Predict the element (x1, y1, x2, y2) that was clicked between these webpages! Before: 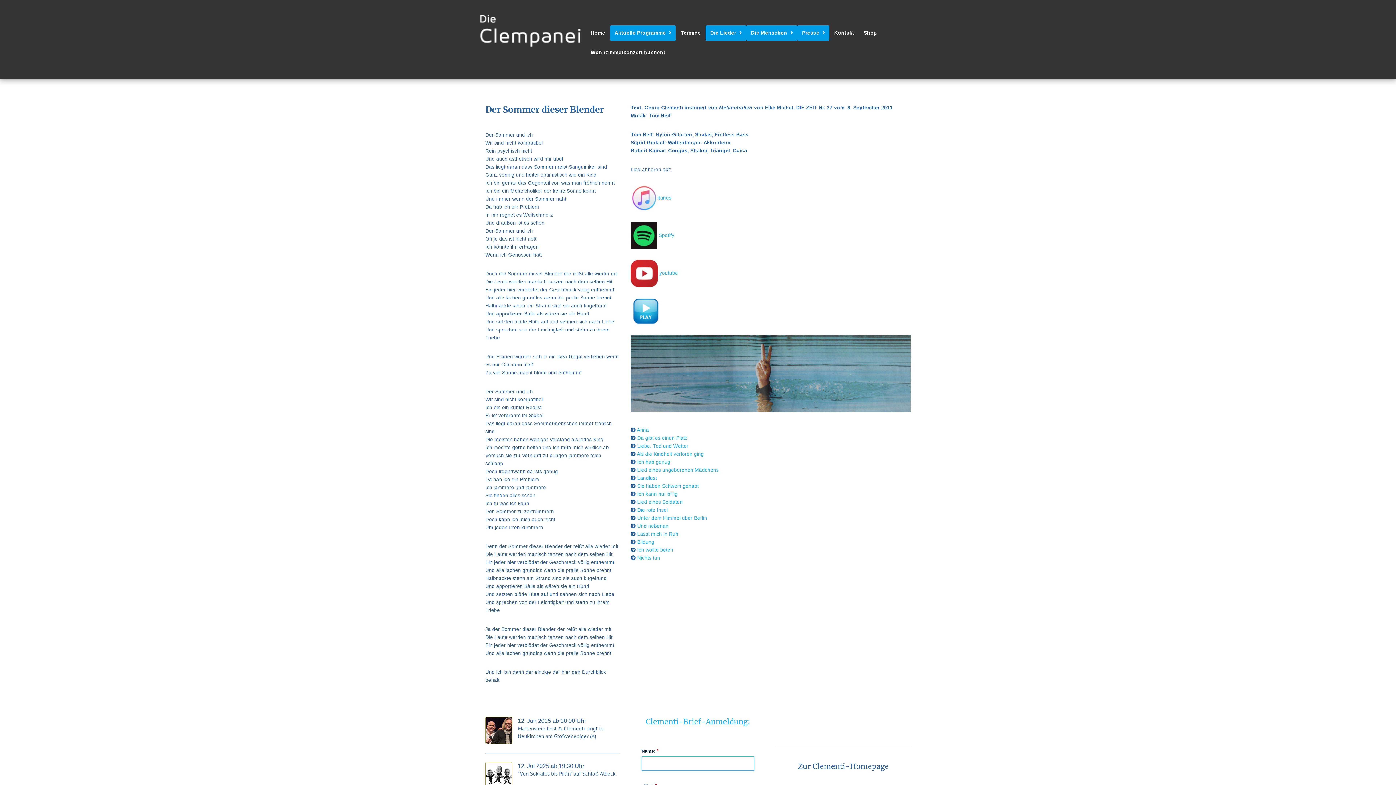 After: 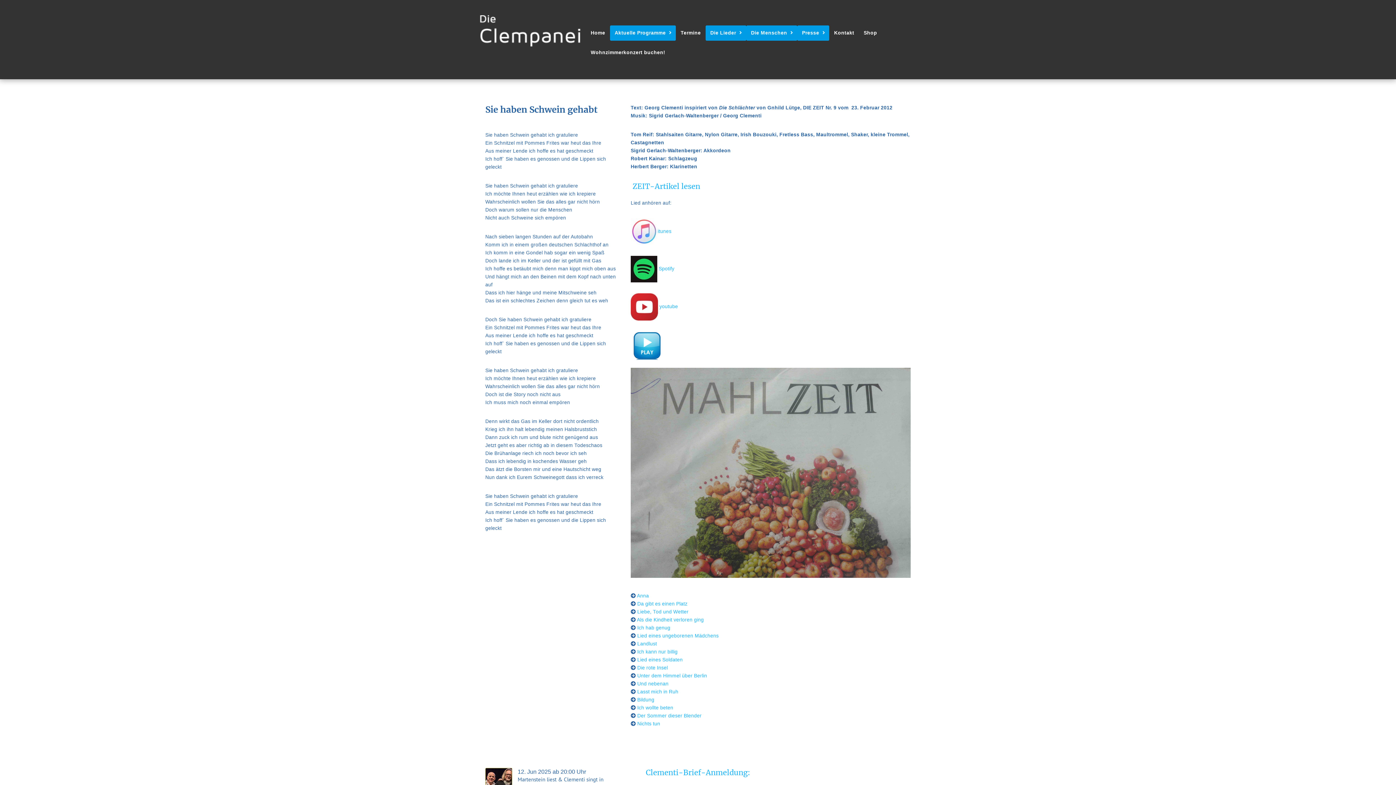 Action: bbox: (630, 481, 698, 491) label:  Sie haben Schwein gehabt